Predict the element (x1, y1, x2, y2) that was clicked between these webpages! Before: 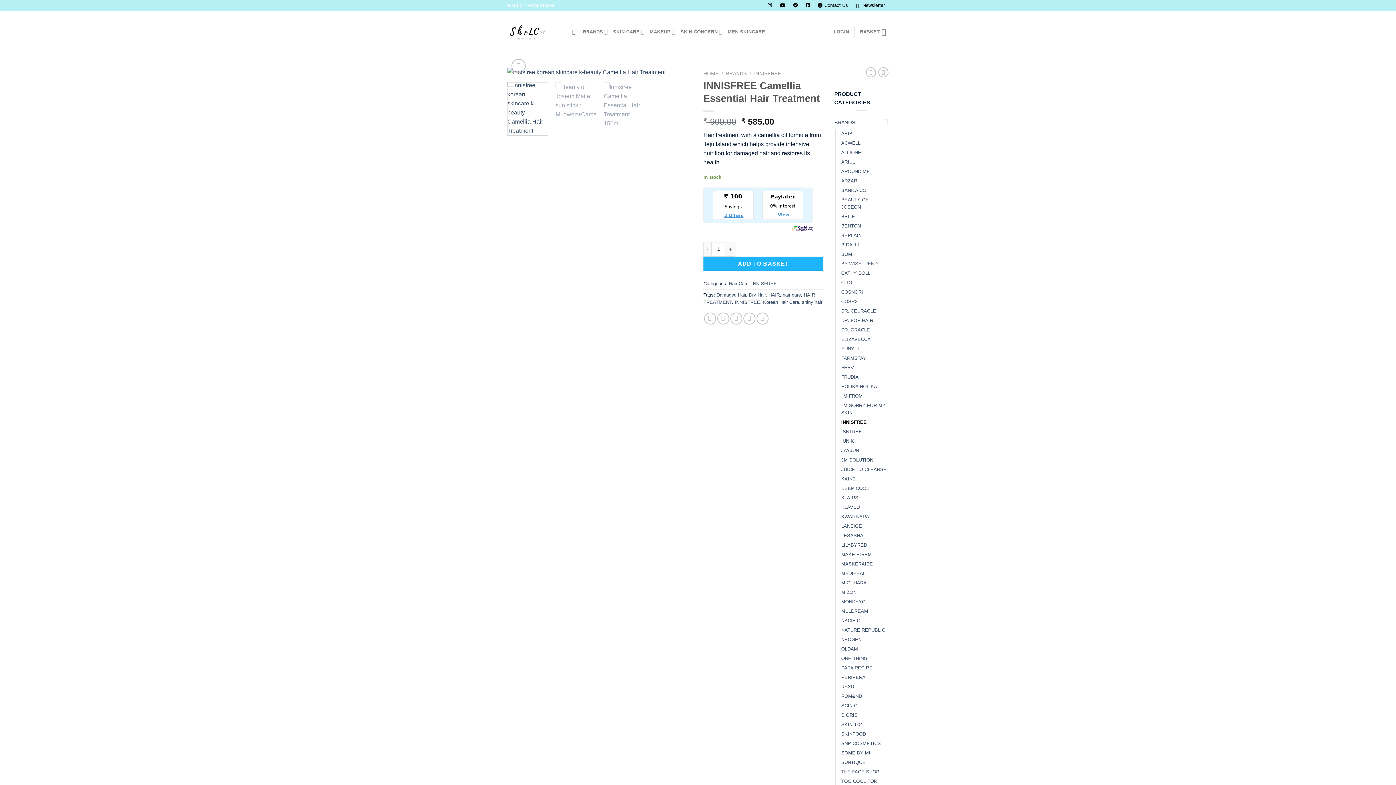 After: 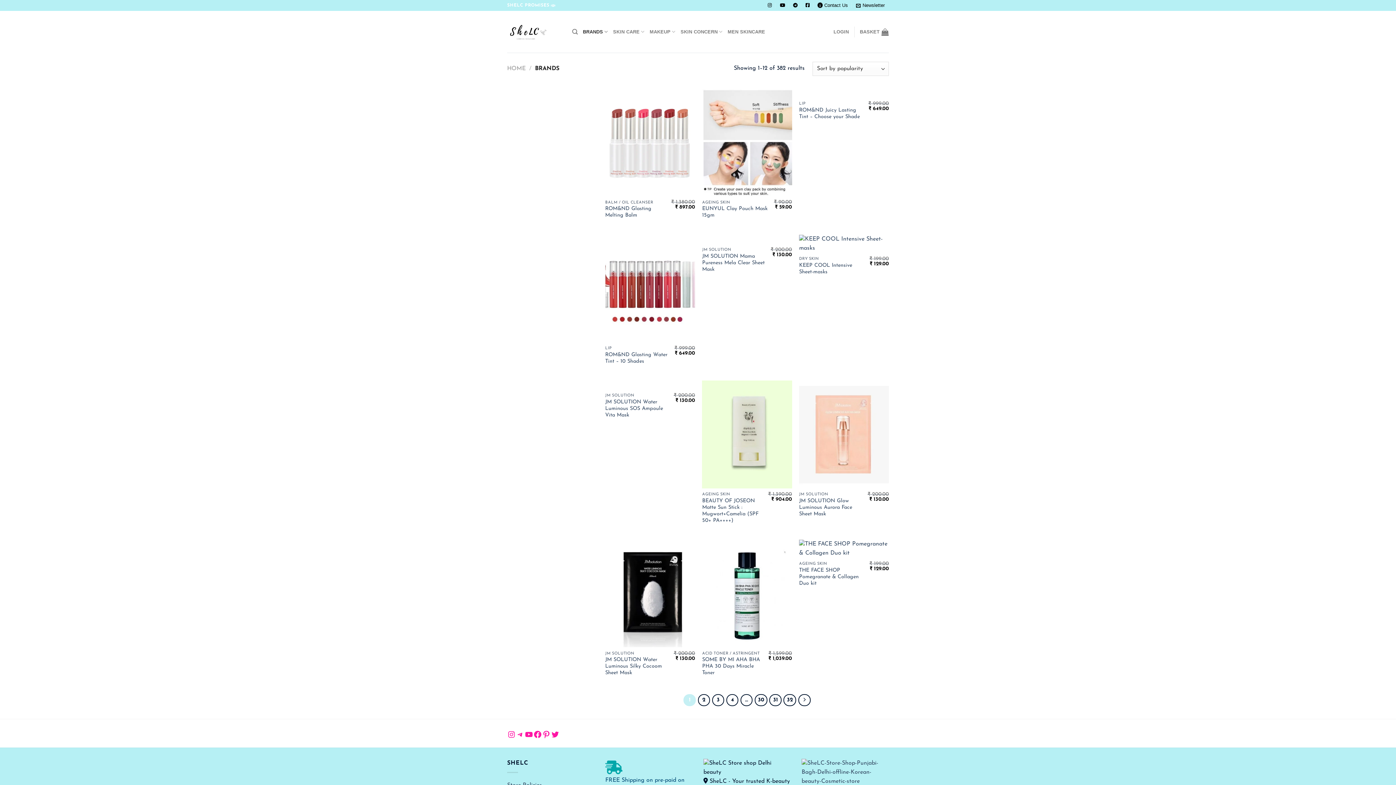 Action: bbox: (834, 116, 882, 129) label: BRANDS